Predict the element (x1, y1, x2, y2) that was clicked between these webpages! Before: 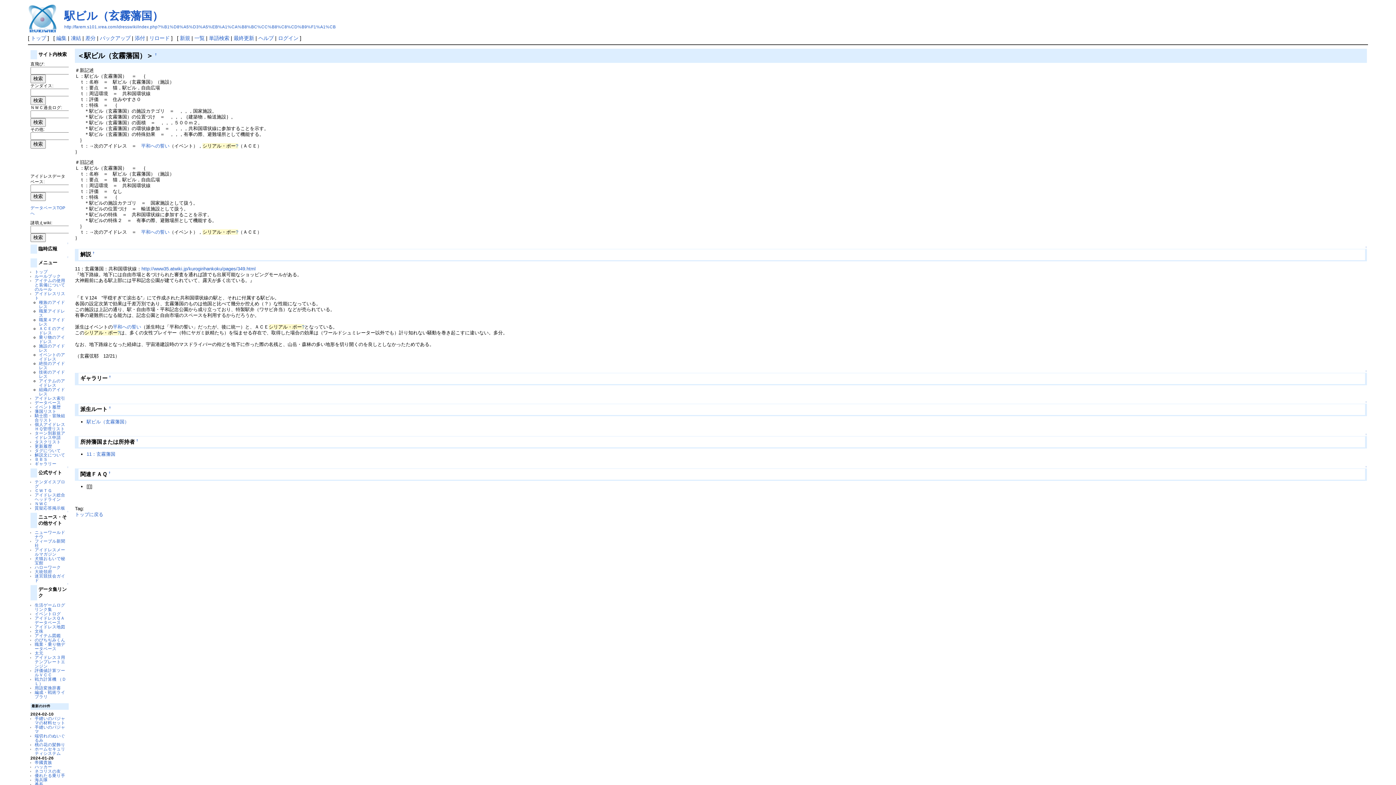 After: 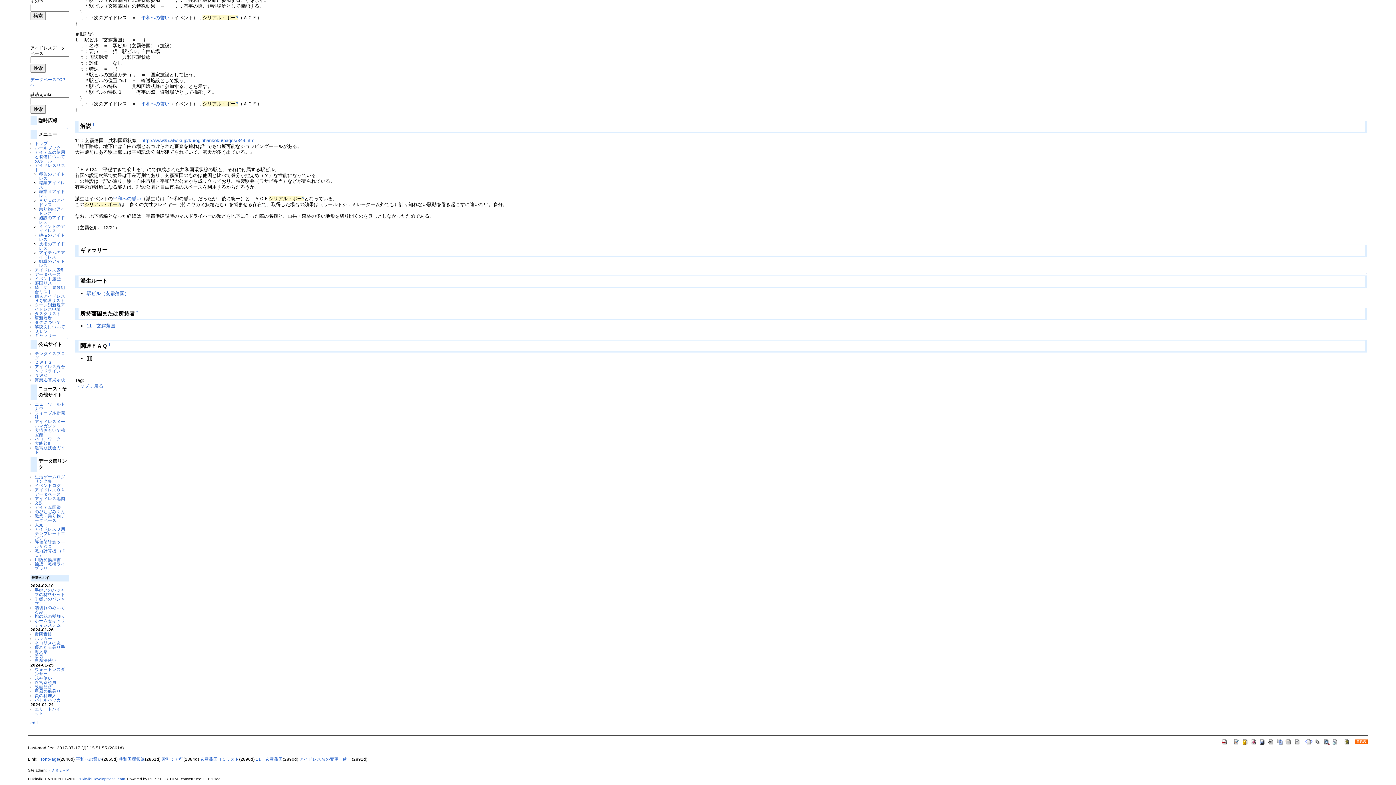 Action: bbox: (92, 251, 94, 255) label: †